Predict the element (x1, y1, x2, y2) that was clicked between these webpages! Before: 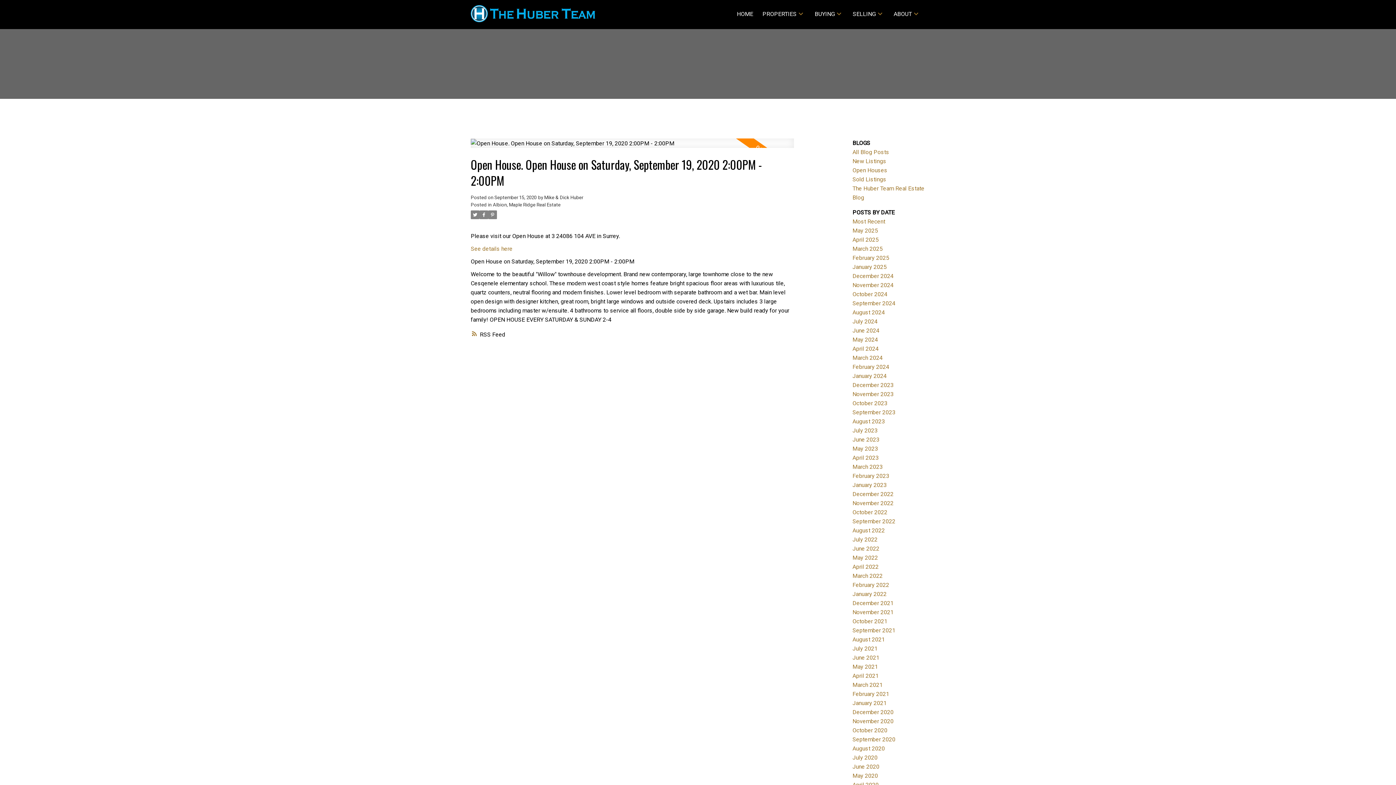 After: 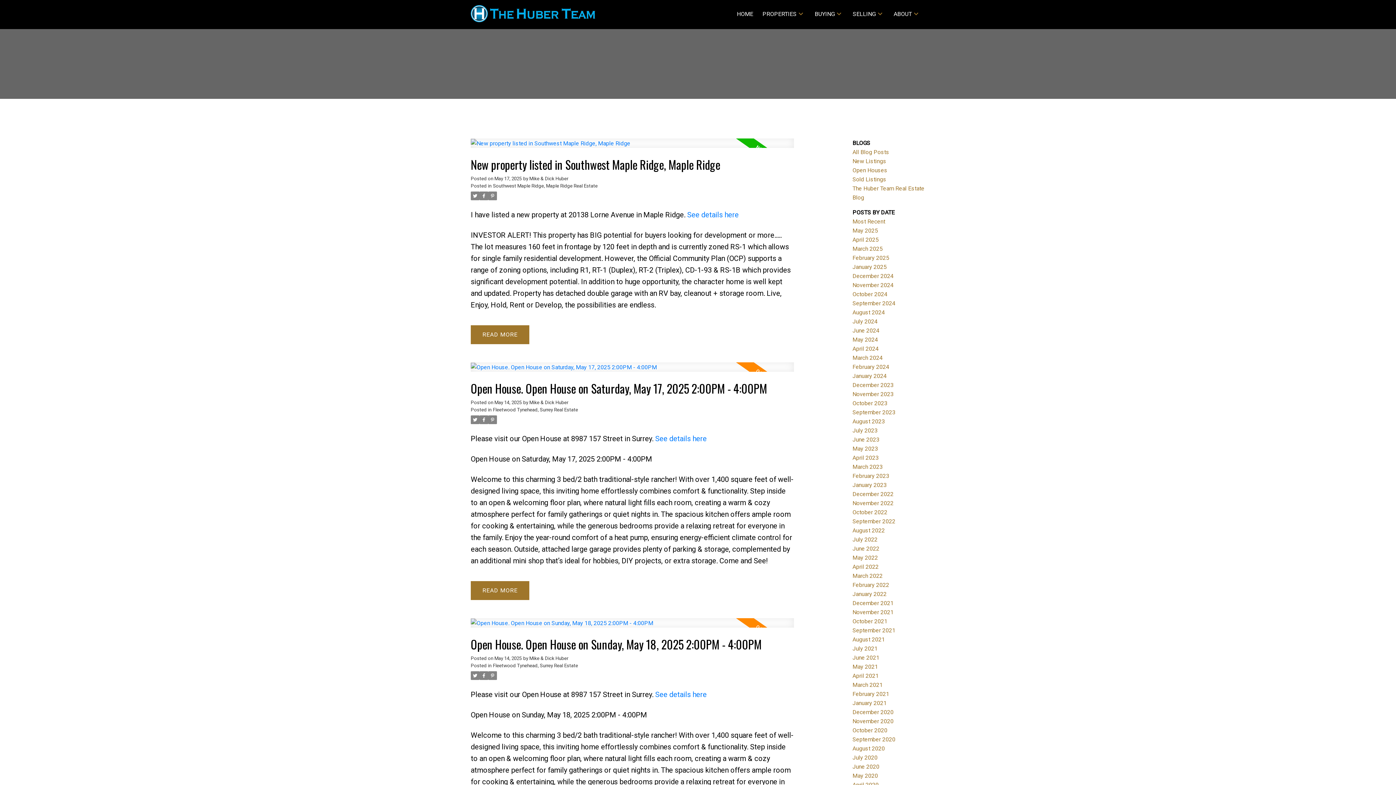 Action: label: May 2025 bbox: (852, 227, 878, 234)